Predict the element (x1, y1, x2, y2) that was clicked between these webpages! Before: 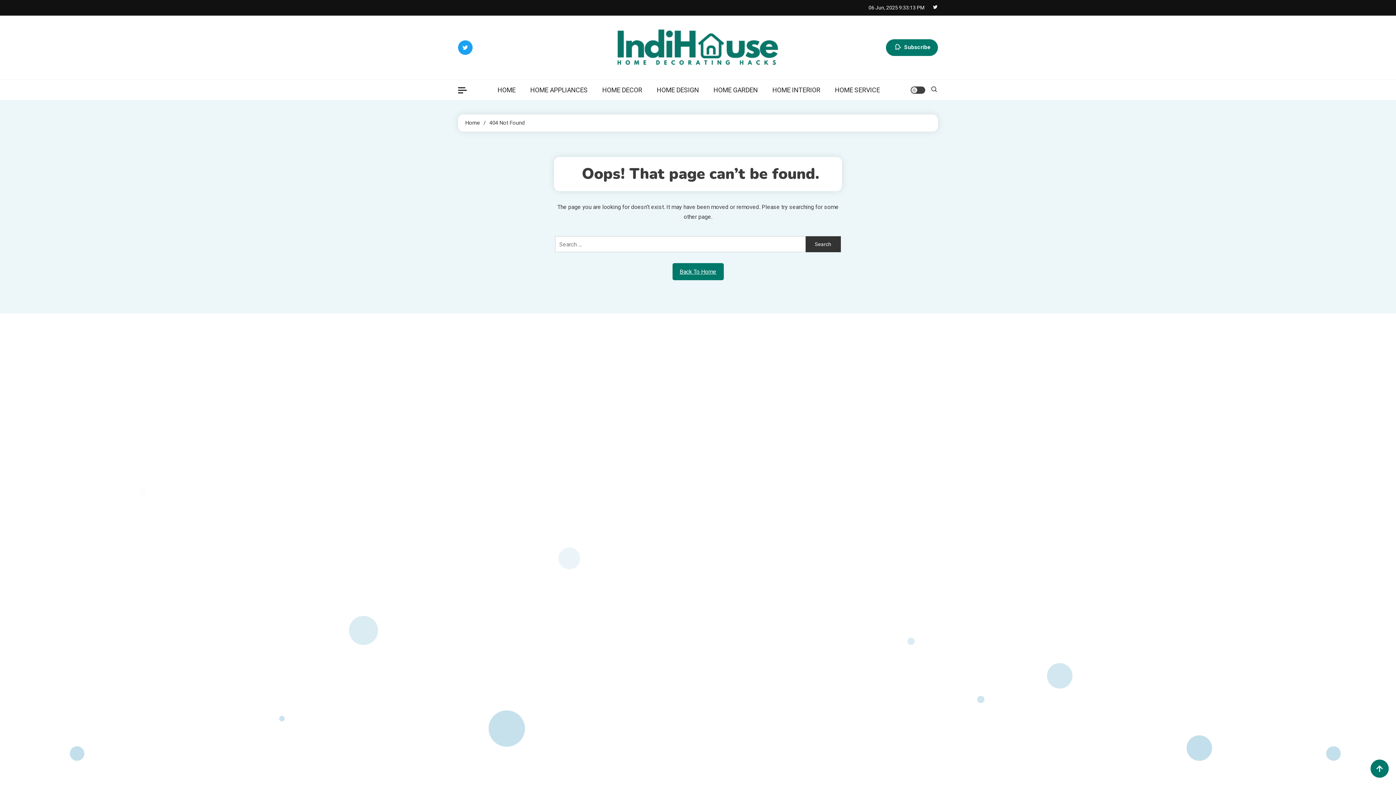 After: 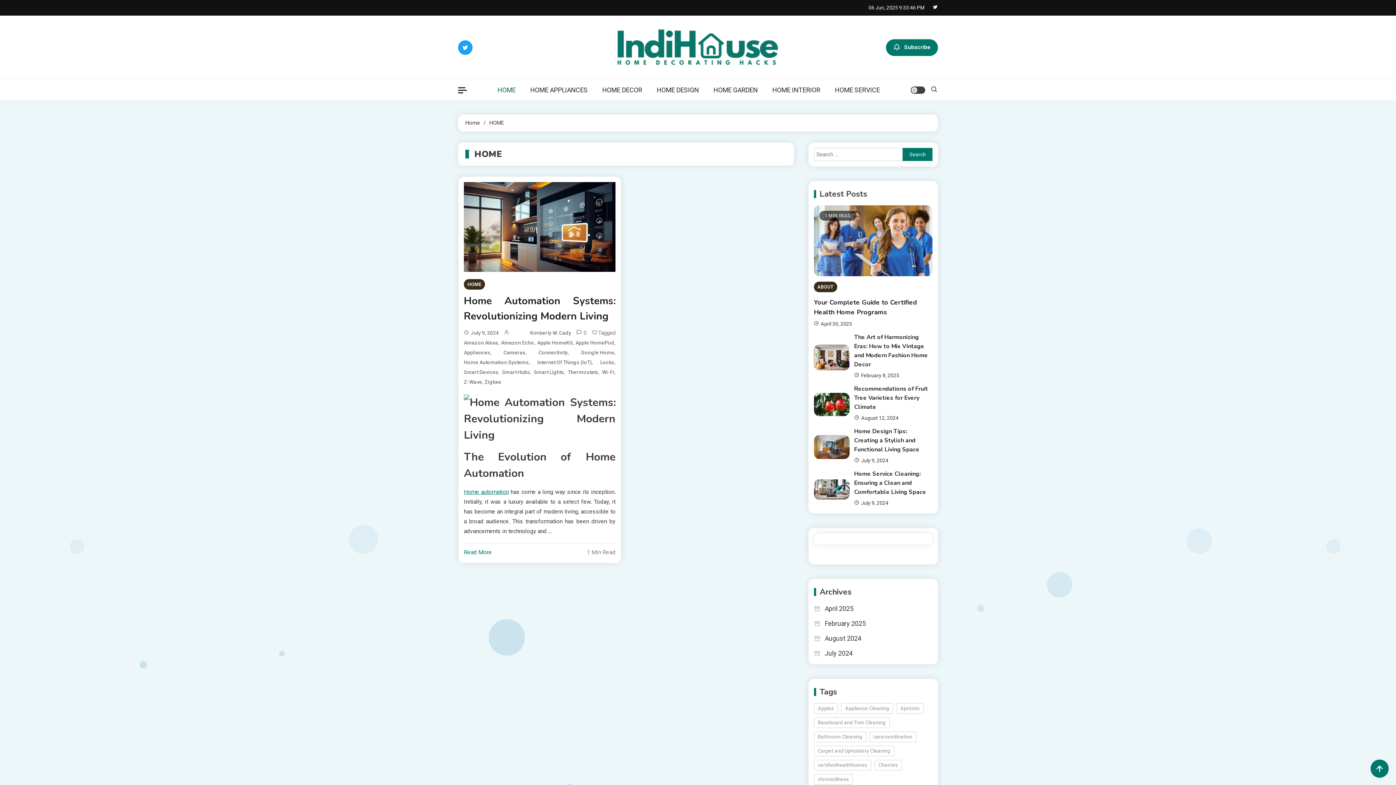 Action: bbox: (490, 80, 523, 100) label: HOME